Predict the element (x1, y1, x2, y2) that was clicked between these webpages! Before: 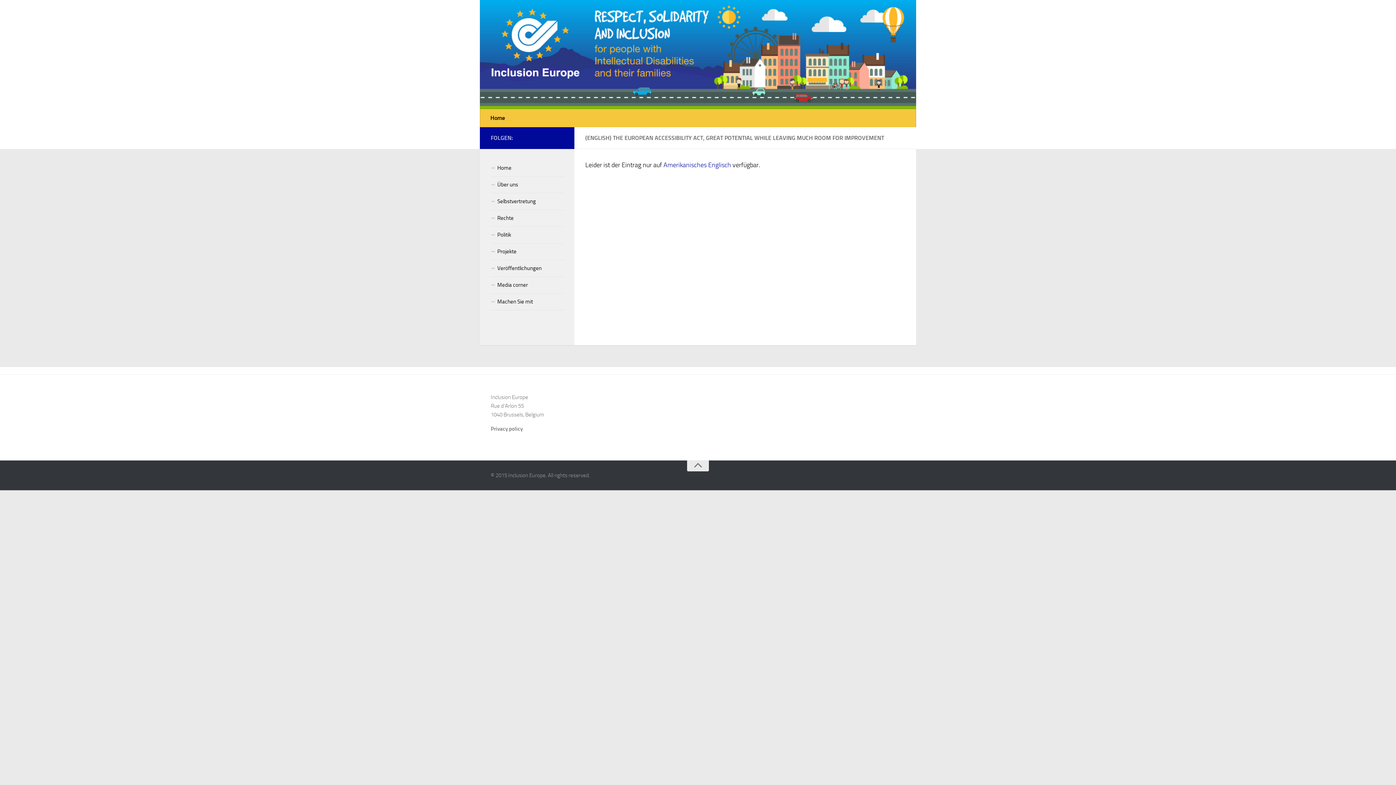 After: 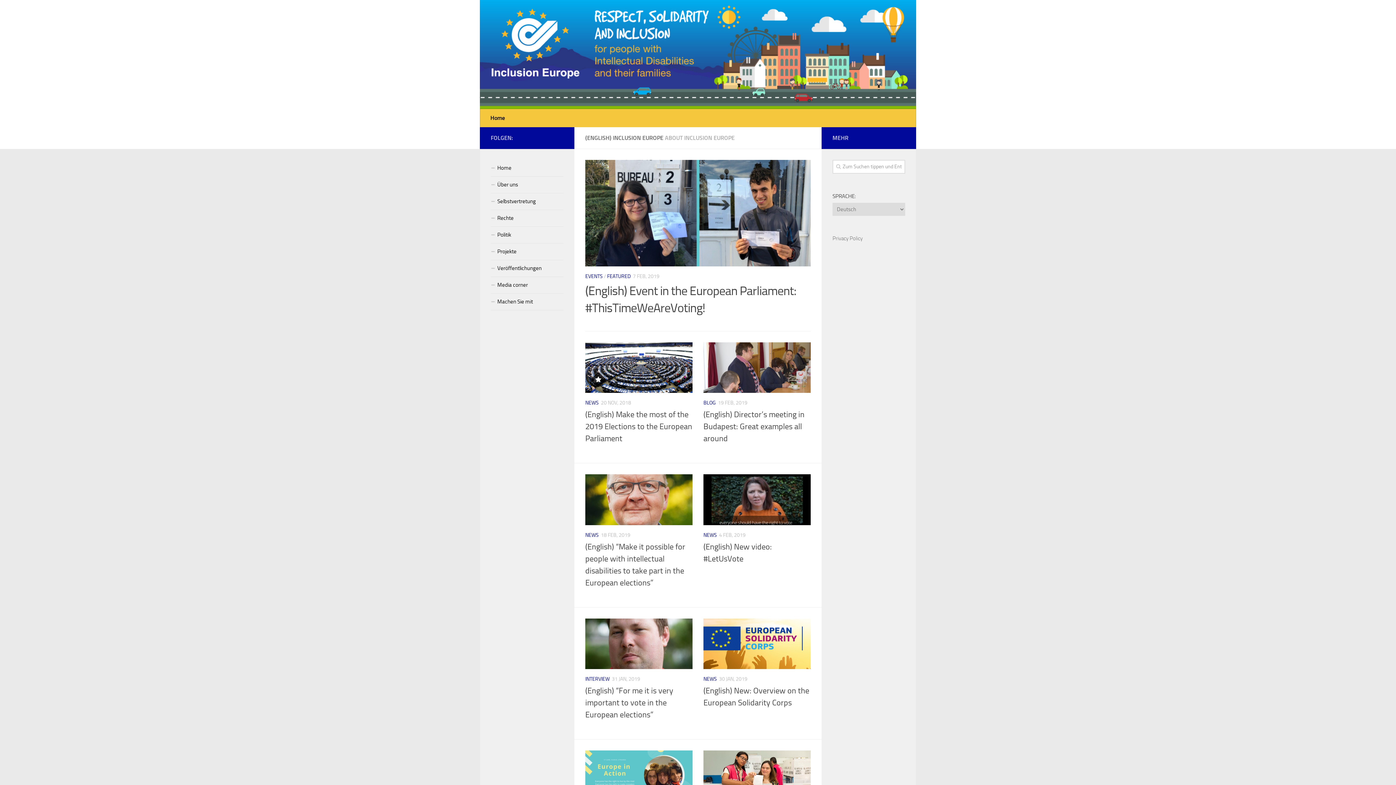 Action: bbox: (480, 0, 916, 109)